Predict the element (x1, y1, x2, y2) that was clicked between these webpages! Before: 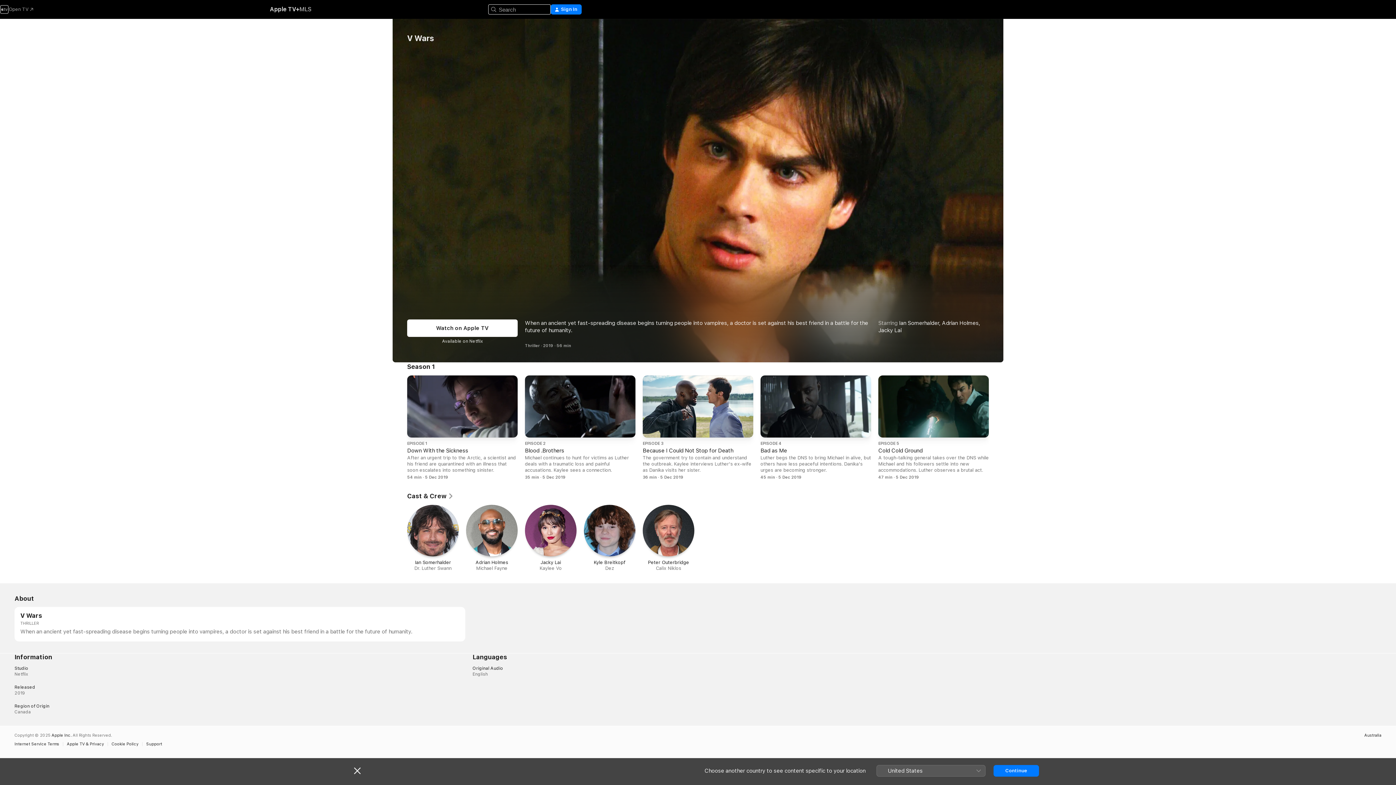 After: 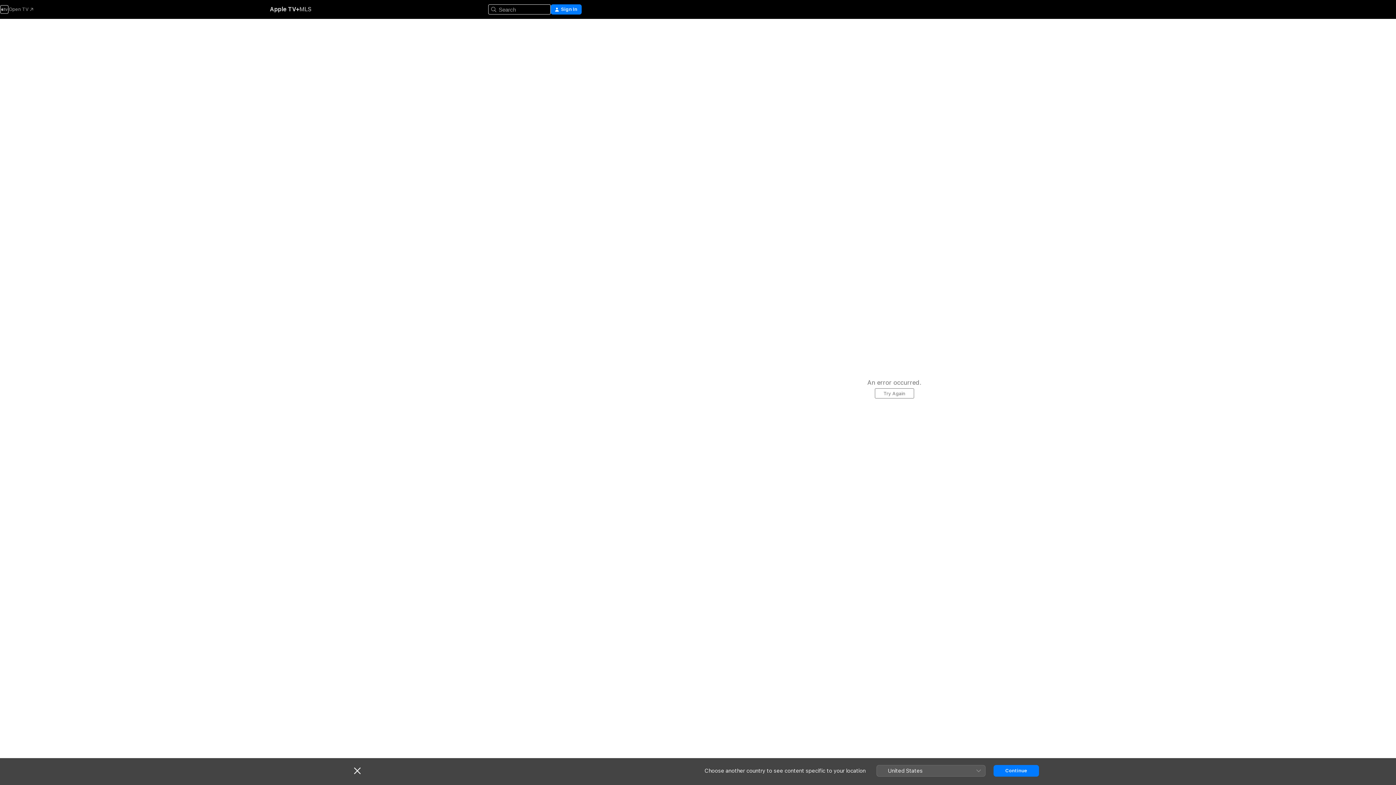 Action: label: EPISODE 1

Down With the Sickness

After an urgent trip to the Arctic, a scientist and his friend are quarantined with an illness that soon escalates into something sinister.

54 min · 5 Dec 2019 bbox: (407, 375, 517, 480)